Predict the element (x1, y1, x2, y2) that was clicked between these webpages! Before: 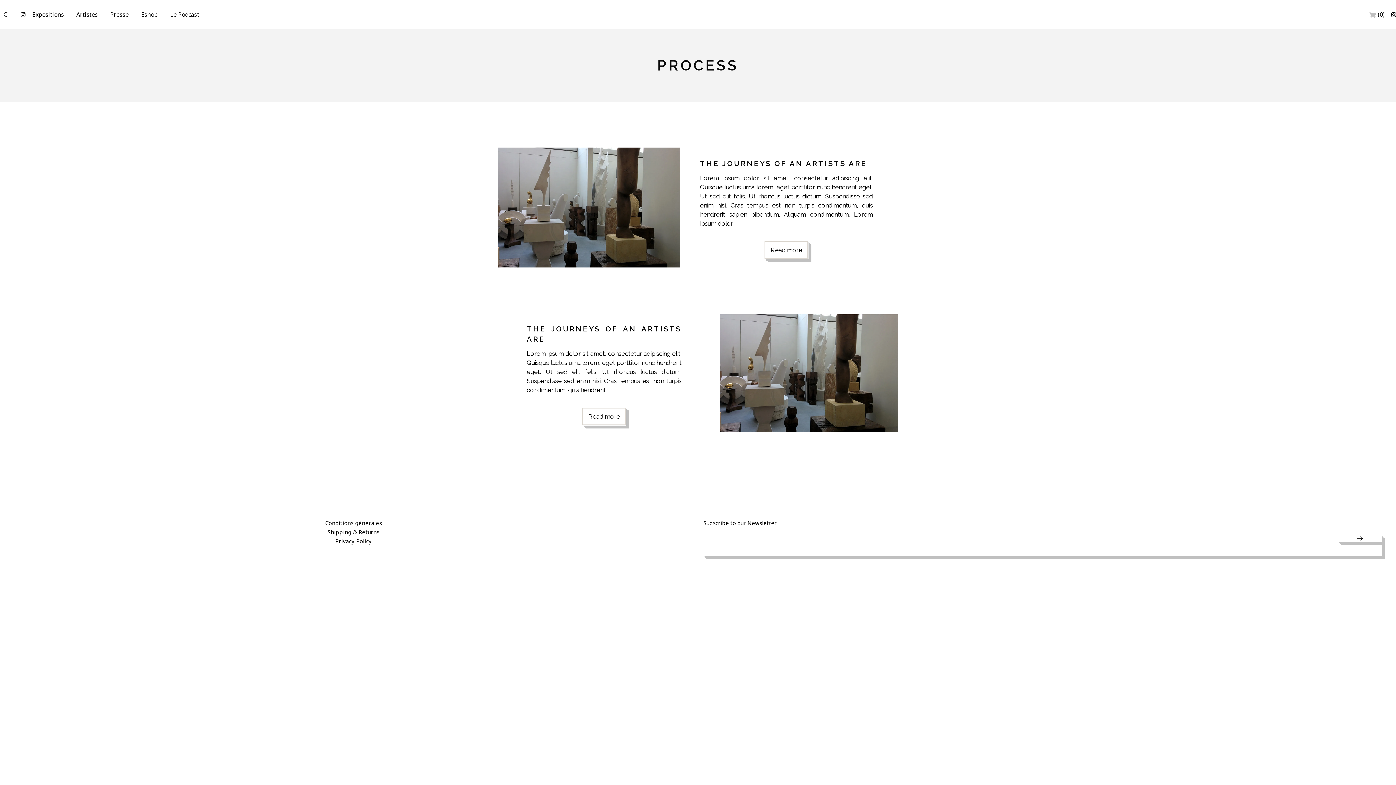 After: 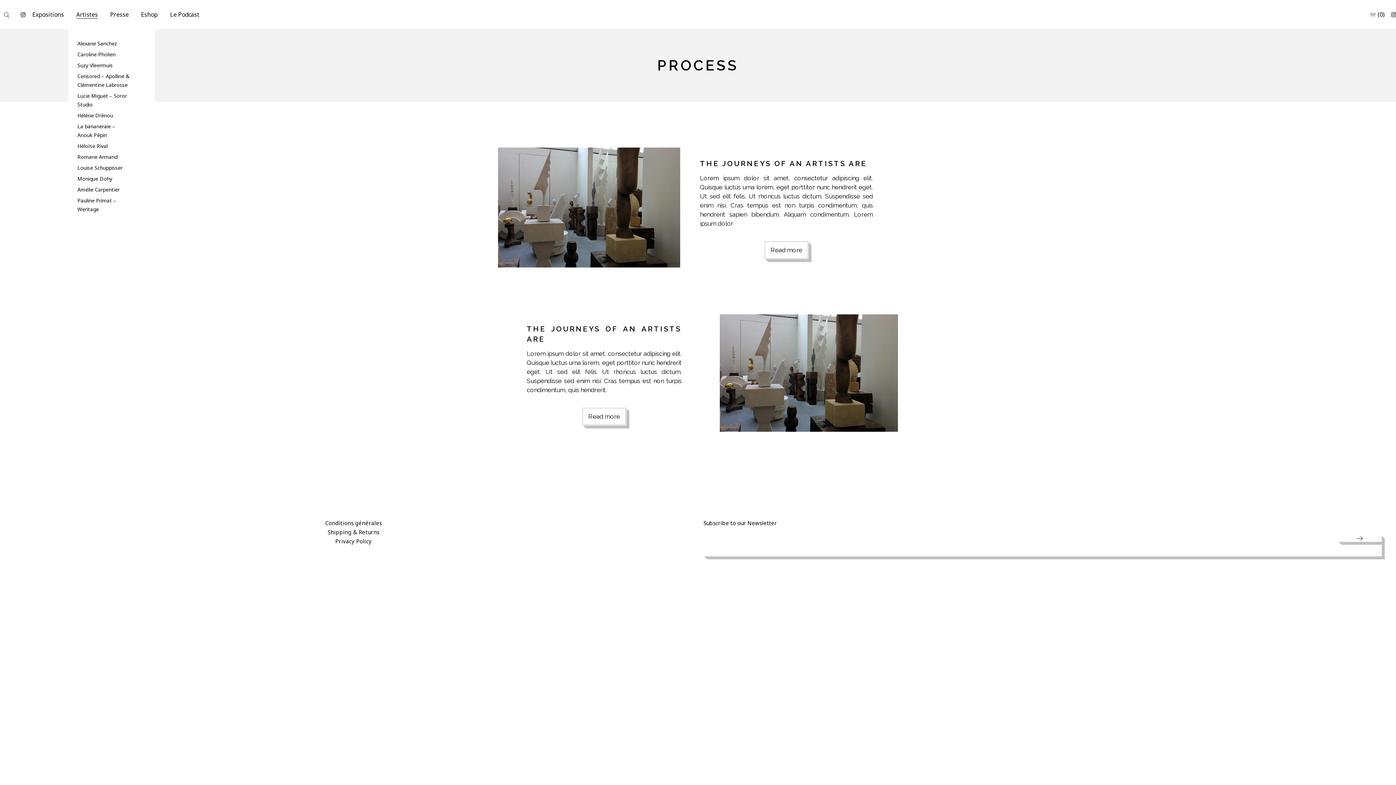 Action: label: Artistes bbox: (70, 9, 104, 20)